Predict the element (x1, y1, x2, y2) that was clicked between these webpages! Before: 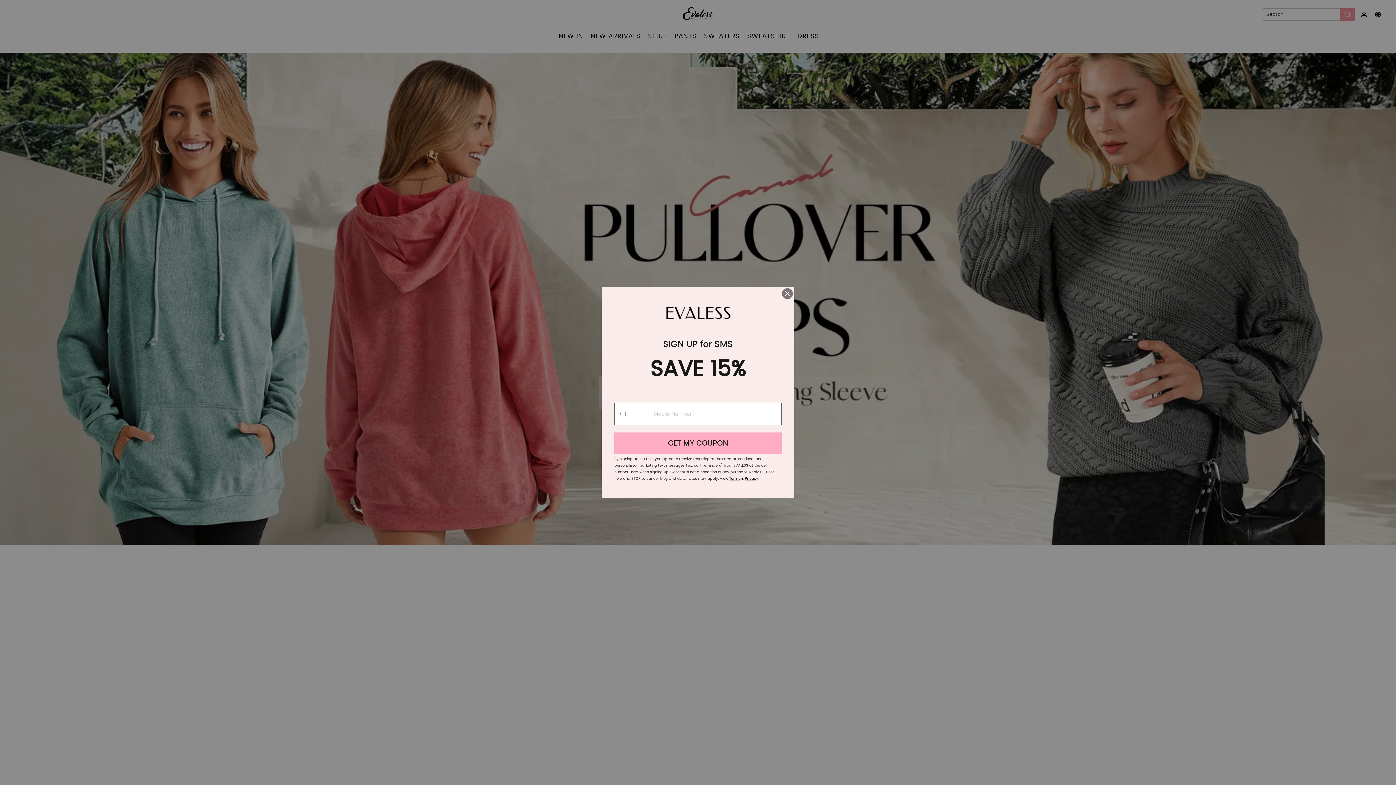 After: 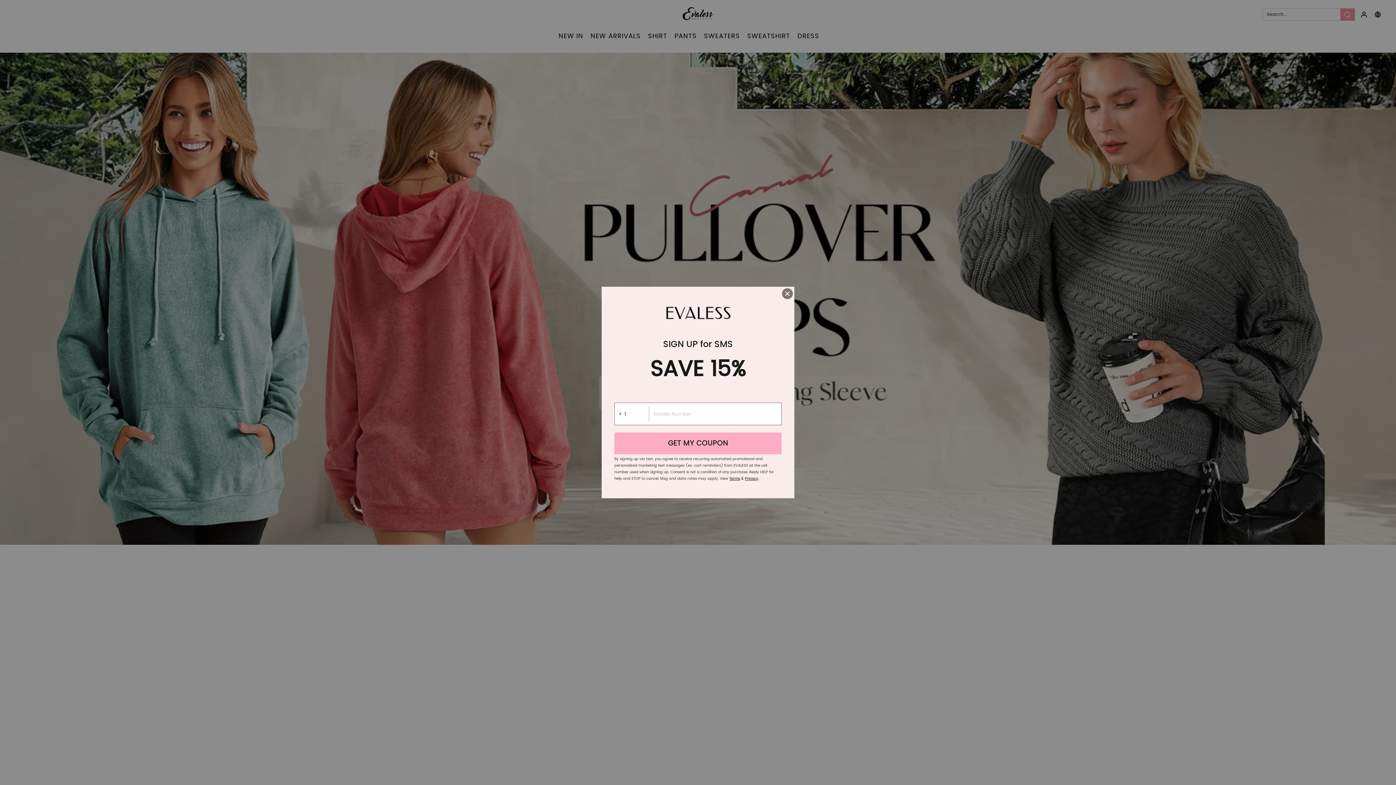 Action: label: Terms bbox: (729, 476, 740, 481)